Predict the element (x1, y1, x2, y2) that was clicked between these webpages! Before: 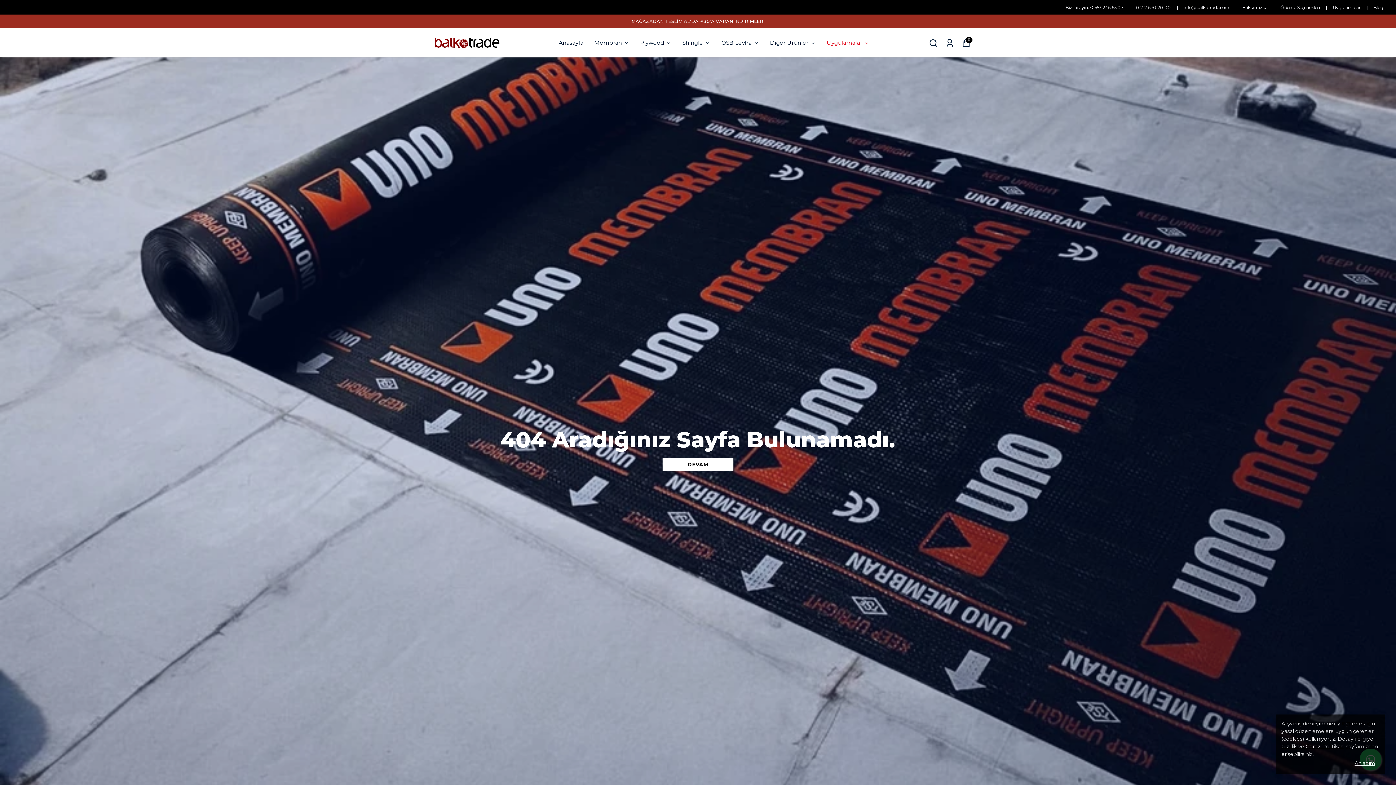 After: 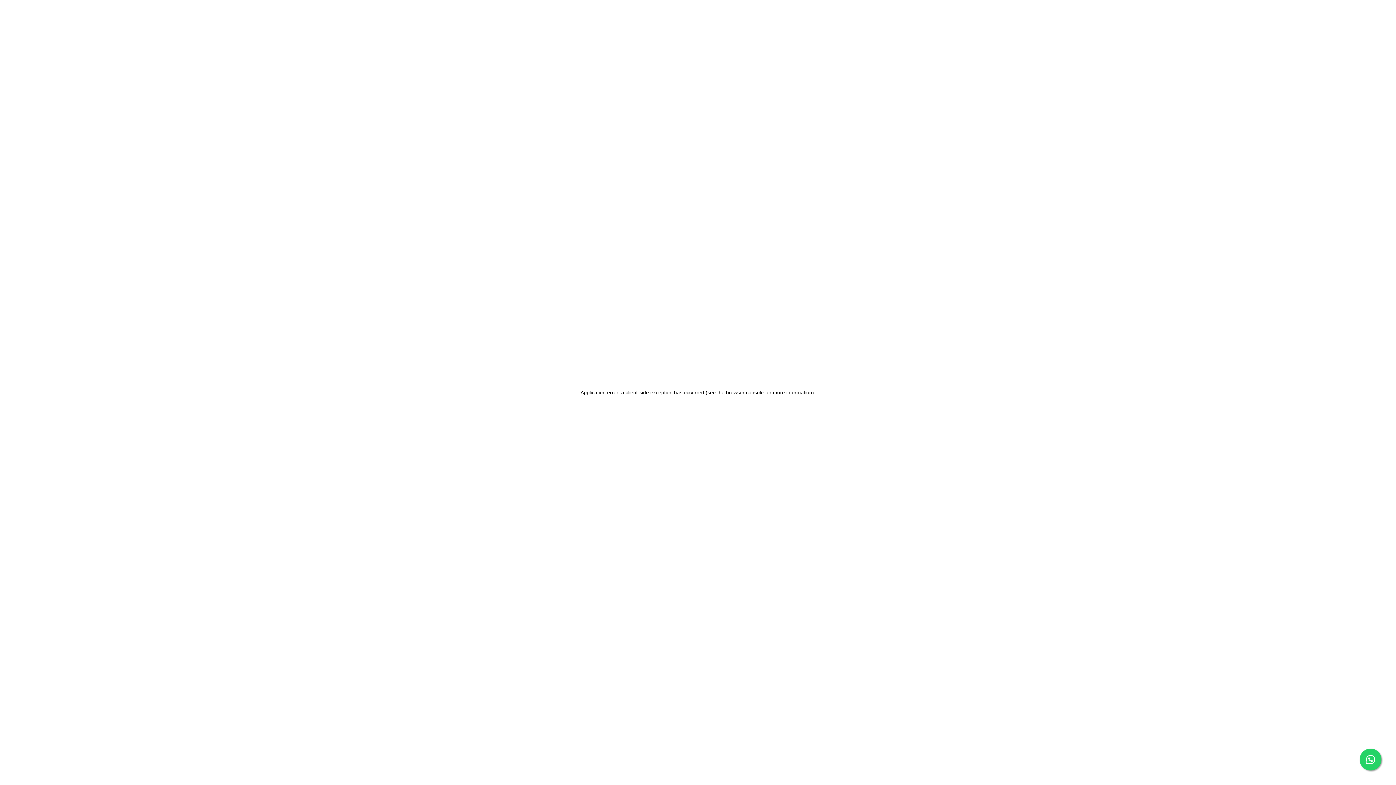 Action: label: Uygulamalar bbox: (826, 38, 869, 47)